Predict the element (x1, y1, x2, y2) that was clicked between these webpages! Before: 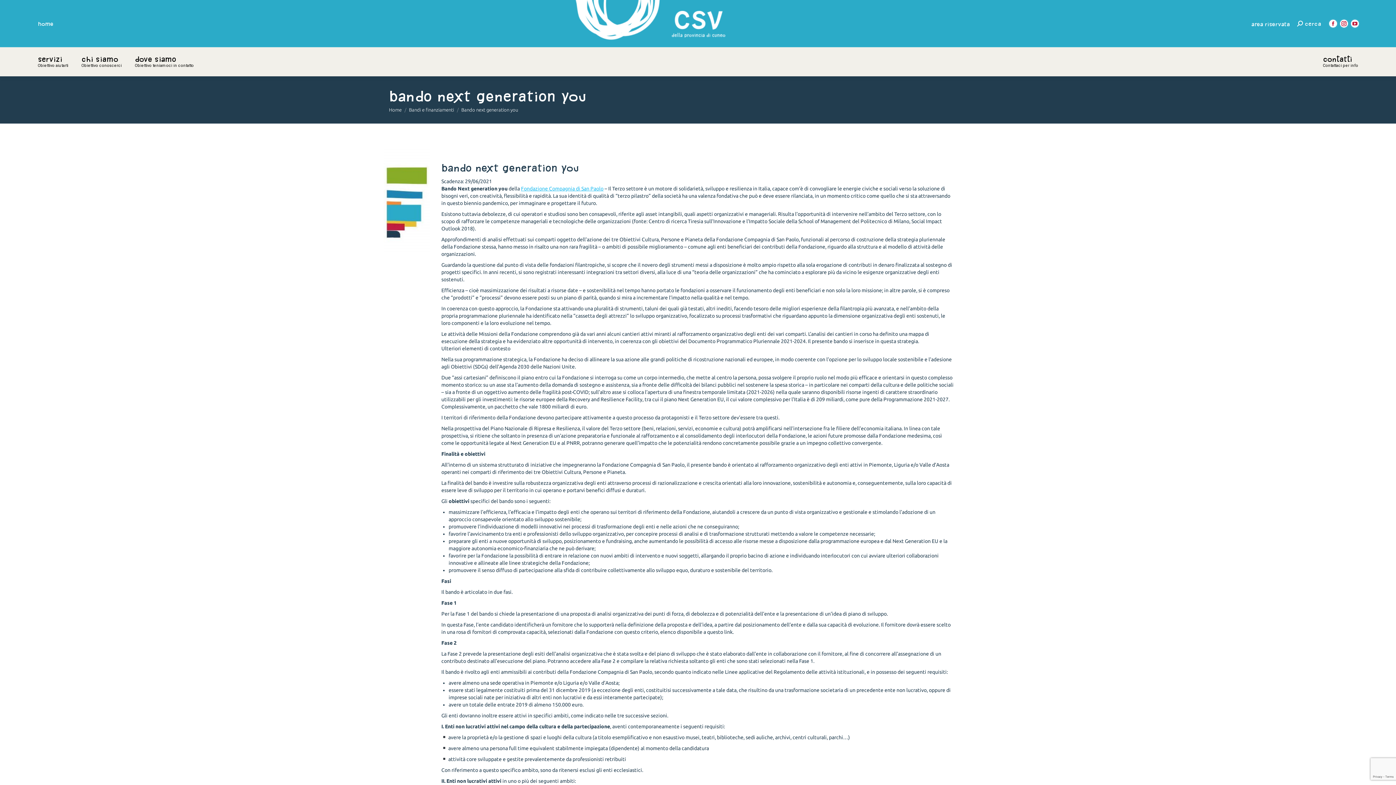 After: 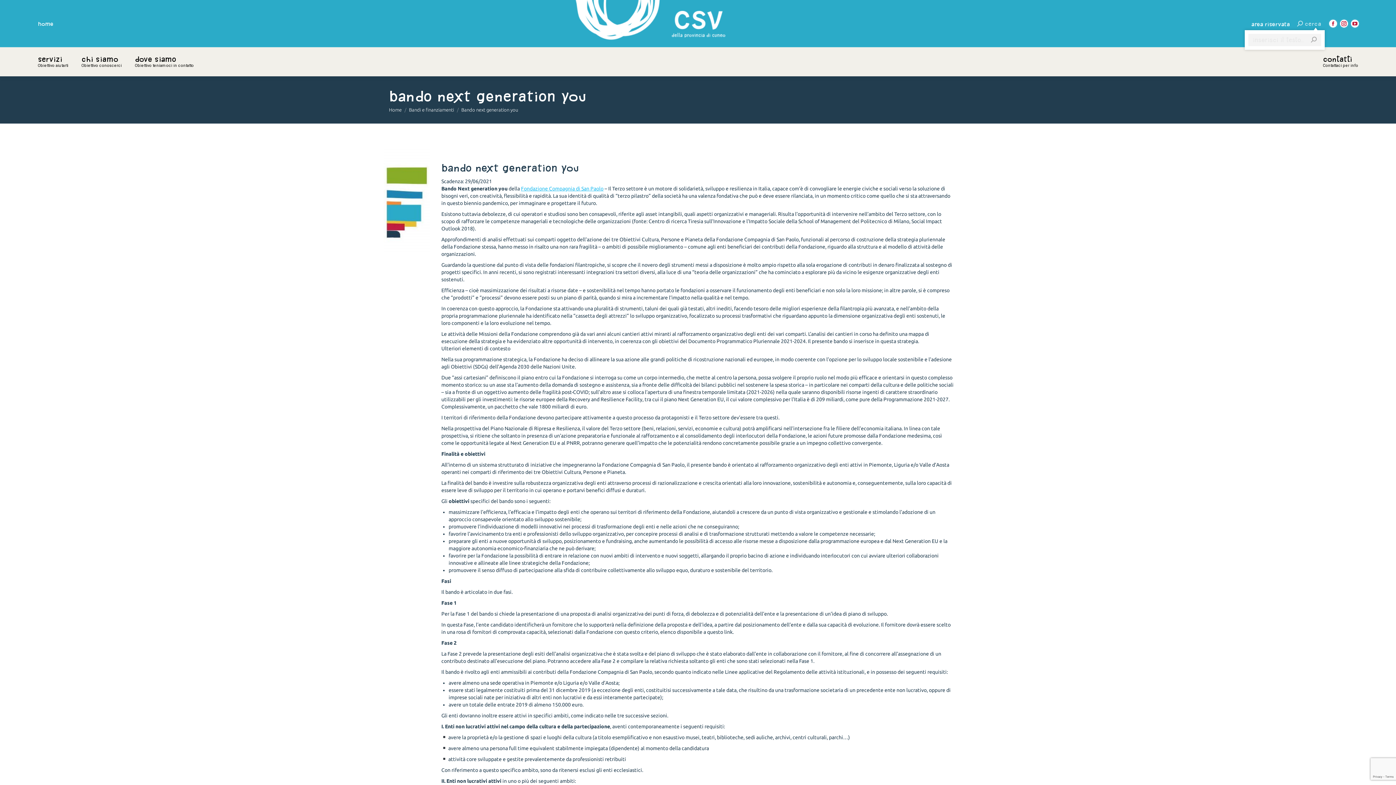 Action: label: cerca bbox: (1297, 20, 1321, 27)